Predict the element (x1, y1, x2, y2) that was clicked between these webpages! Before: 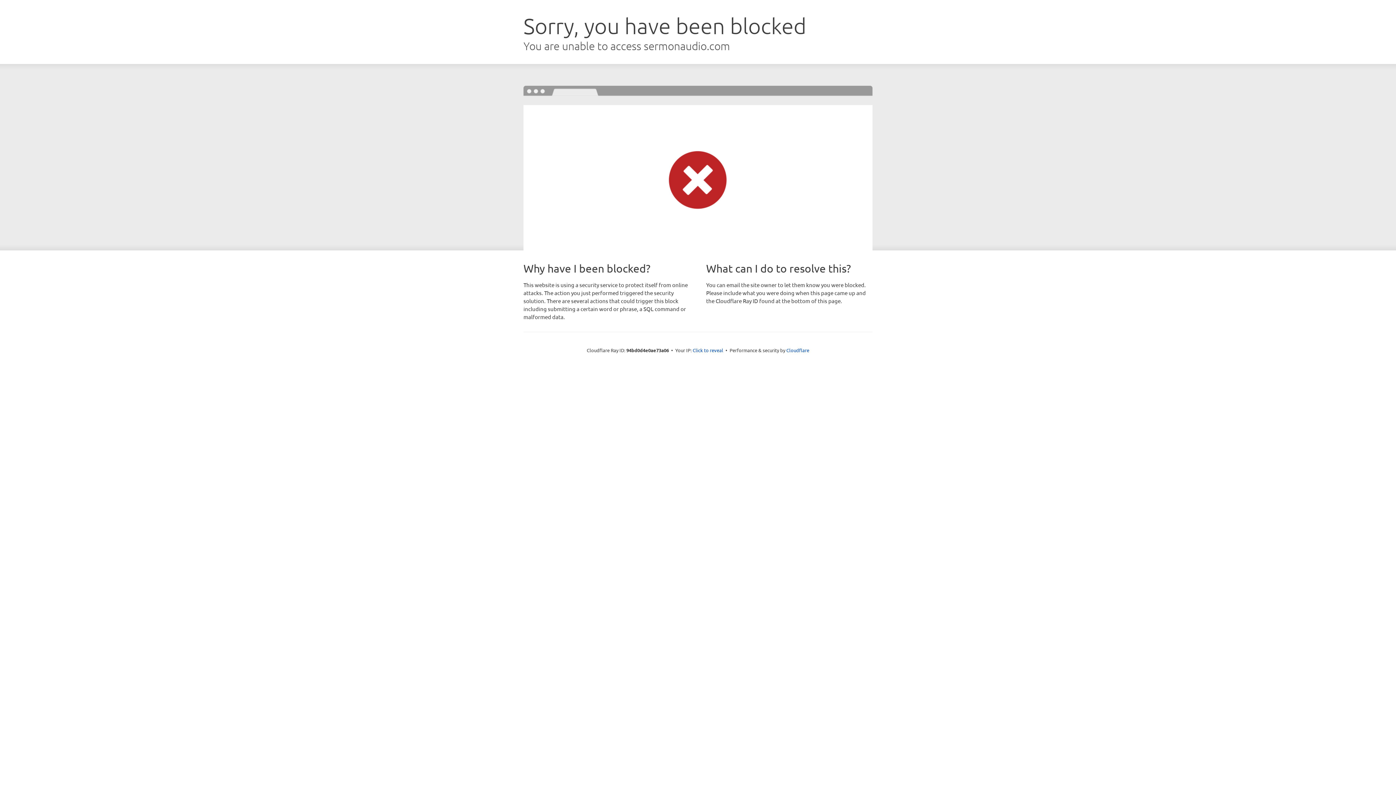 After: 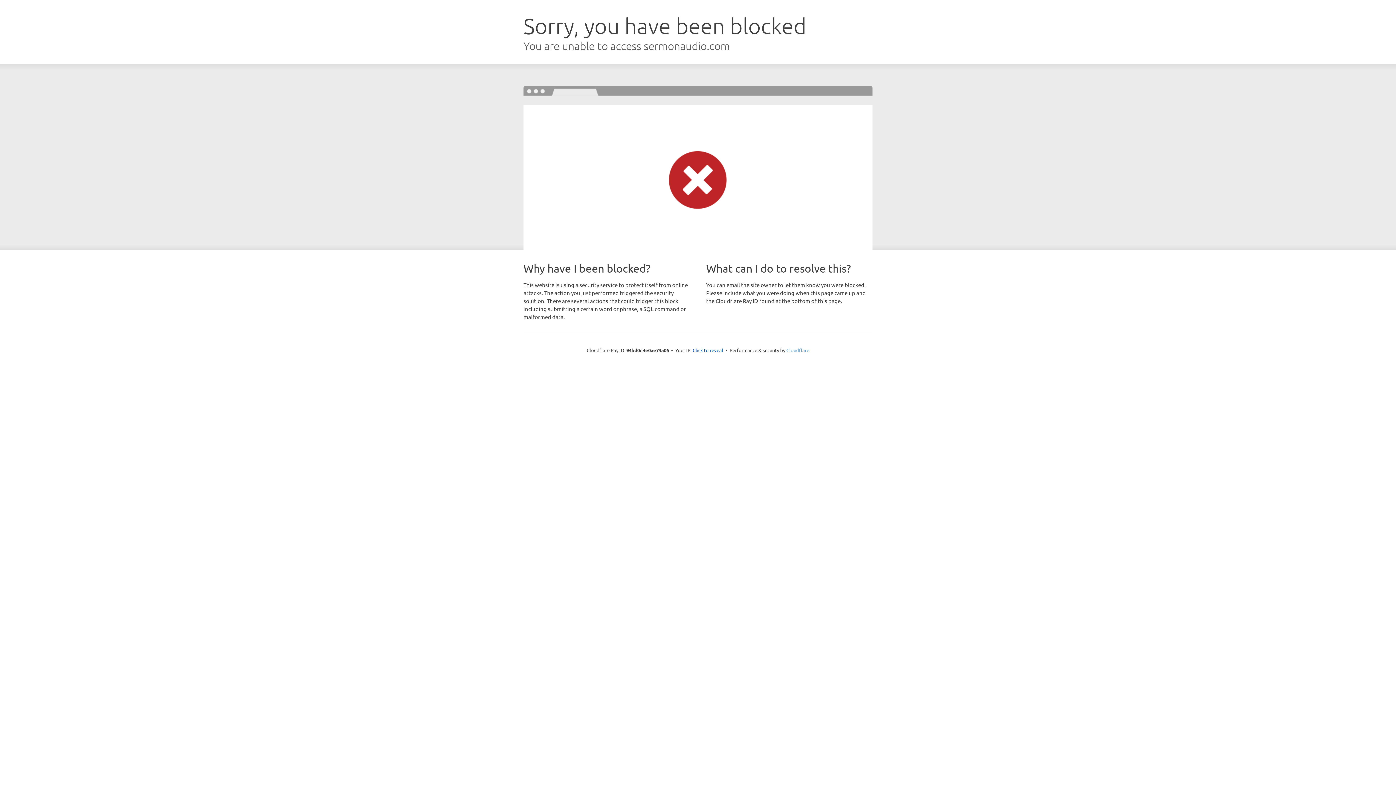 Action: bbox: (786, 347, 809, 353) label: Cloudflare